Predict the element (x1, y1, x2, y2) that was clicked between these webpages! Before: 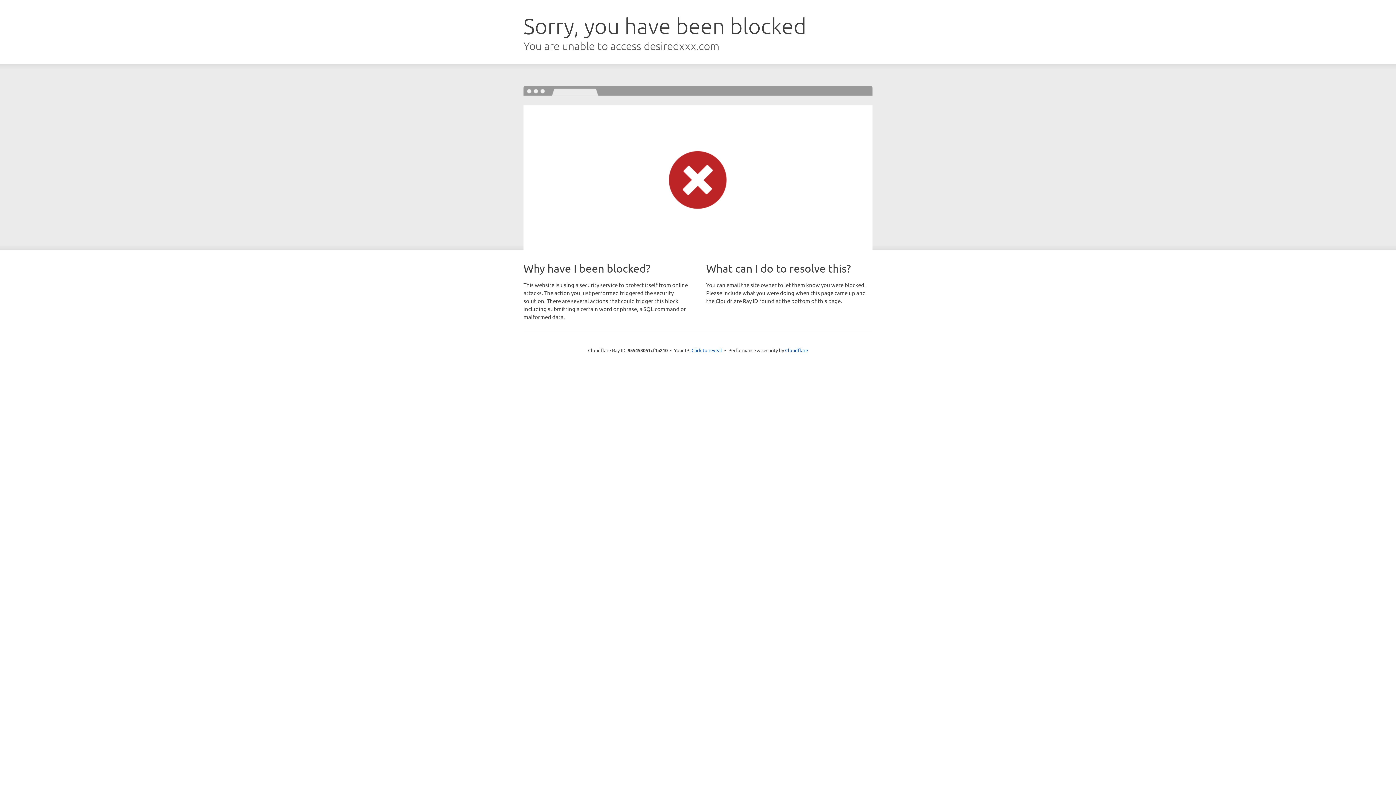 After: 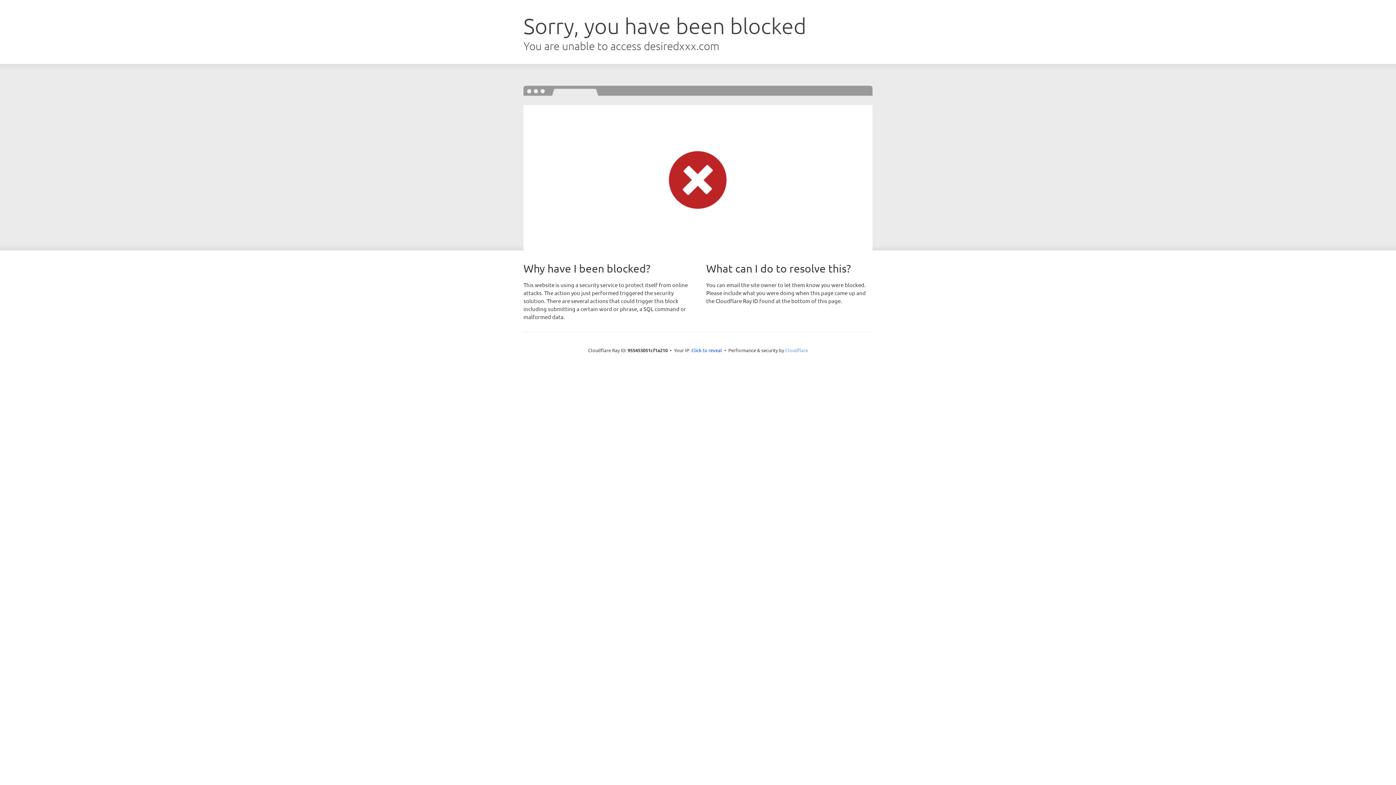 Action: label: Cloudflare bbox: (785, 347, 808, 353)